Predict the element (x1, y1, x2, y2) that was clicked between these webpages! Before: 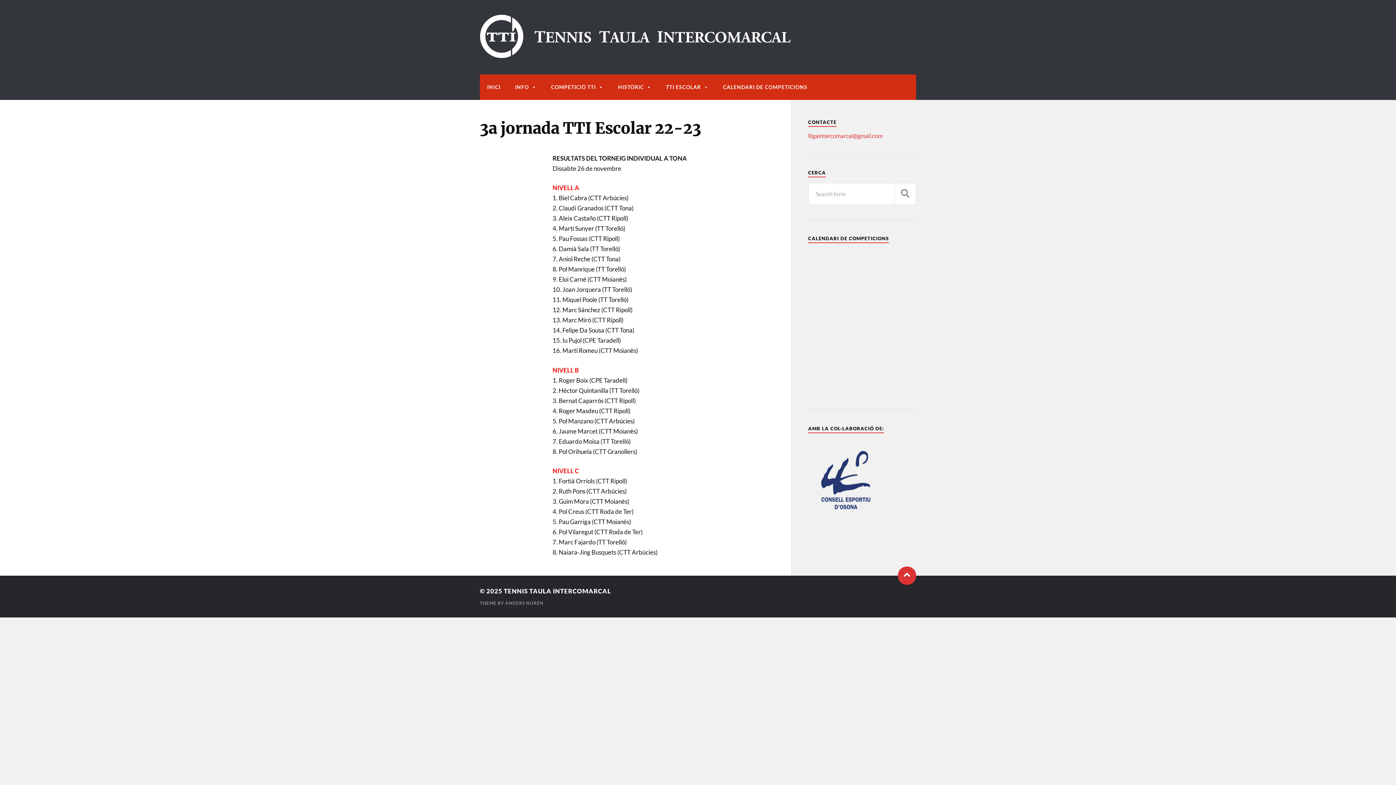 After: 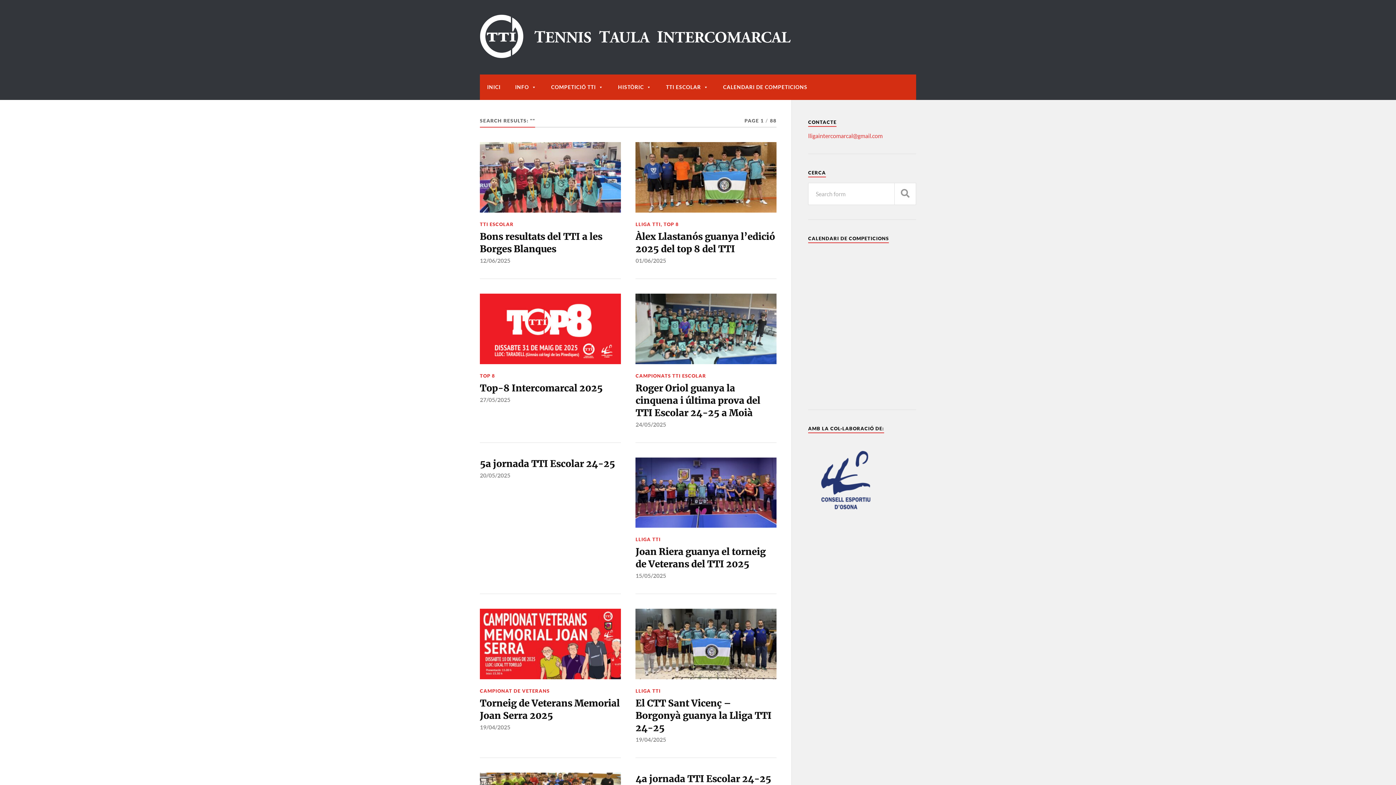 Action: bbox: (894, 182, 916, 205) label: SEARCH